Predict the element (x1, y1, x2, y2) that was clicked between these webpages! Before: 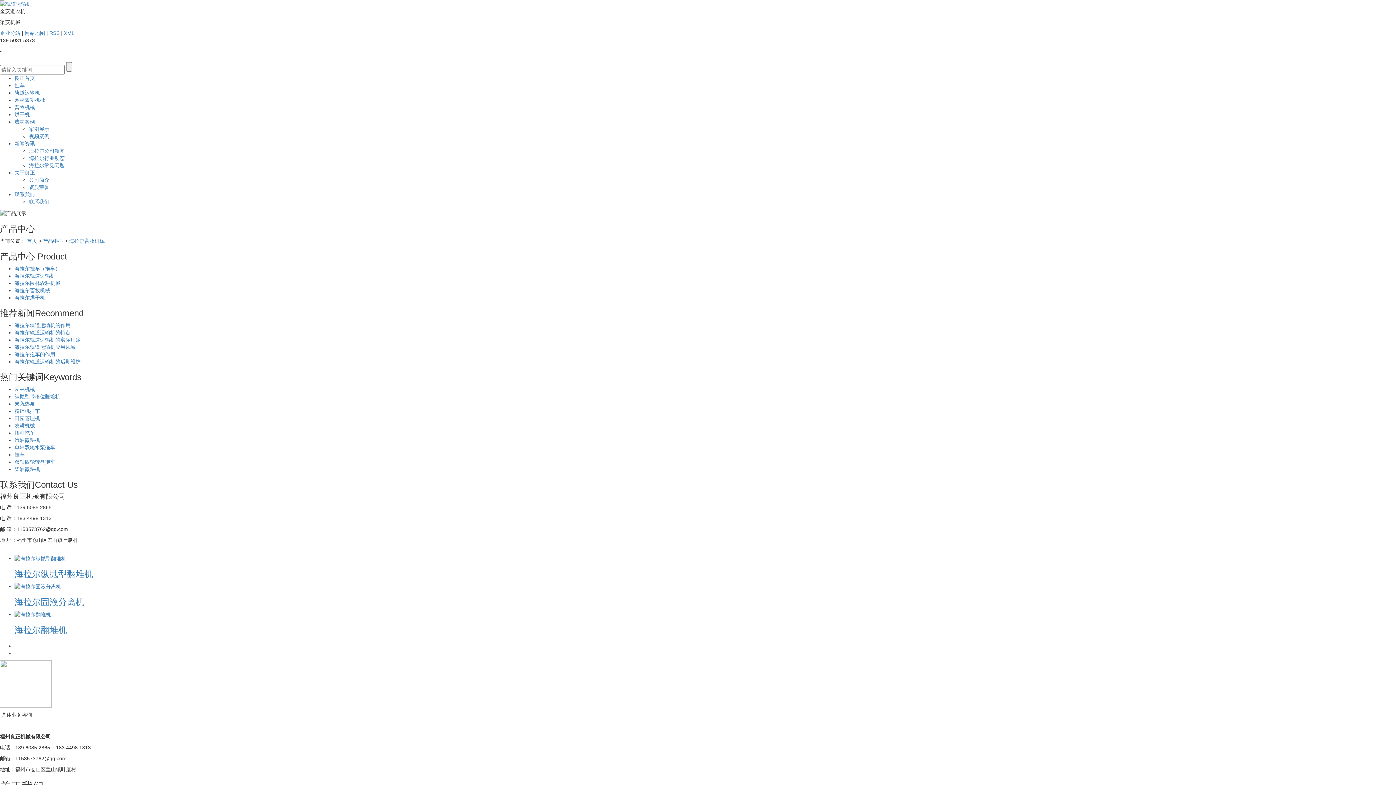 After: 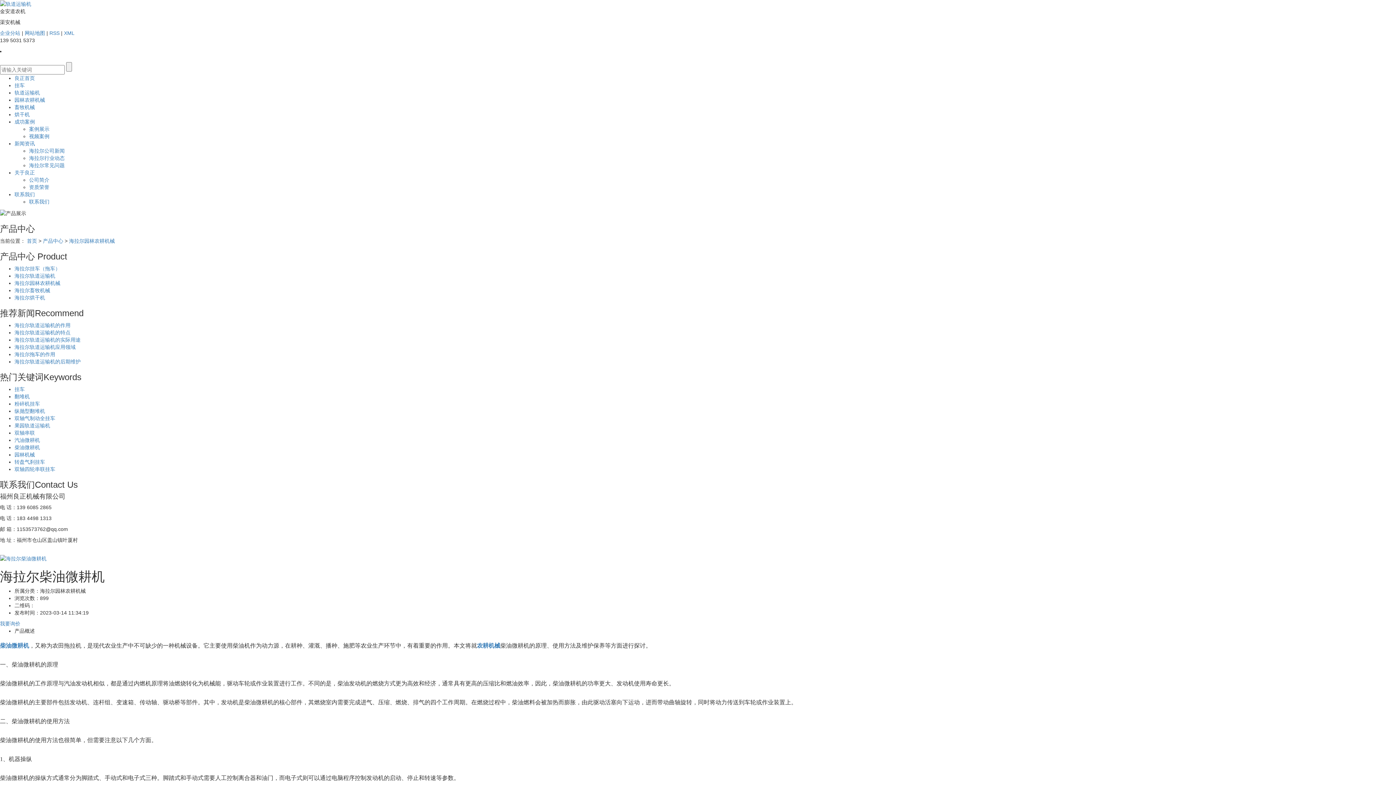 Action: bbox: (14, 466, 40, 472) label: 柴油微耕机